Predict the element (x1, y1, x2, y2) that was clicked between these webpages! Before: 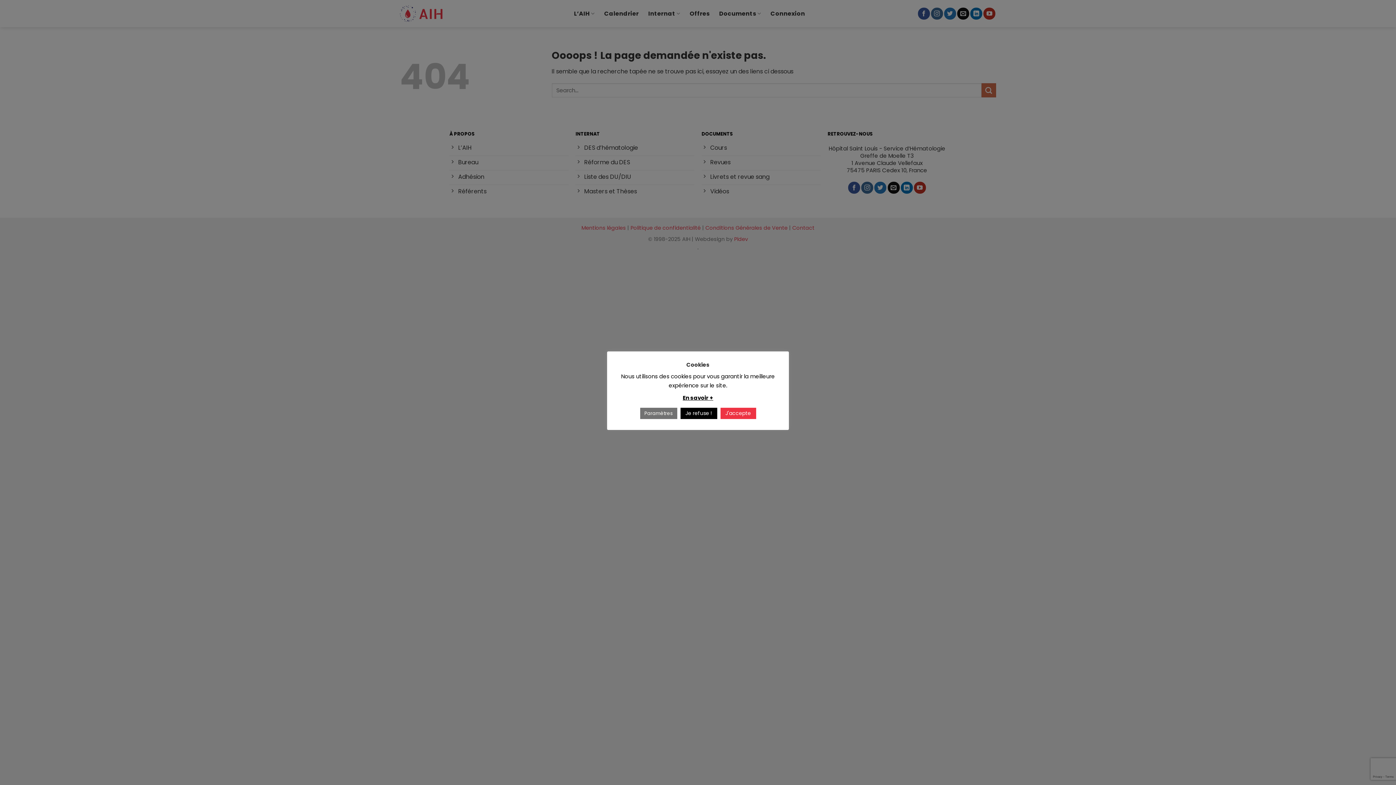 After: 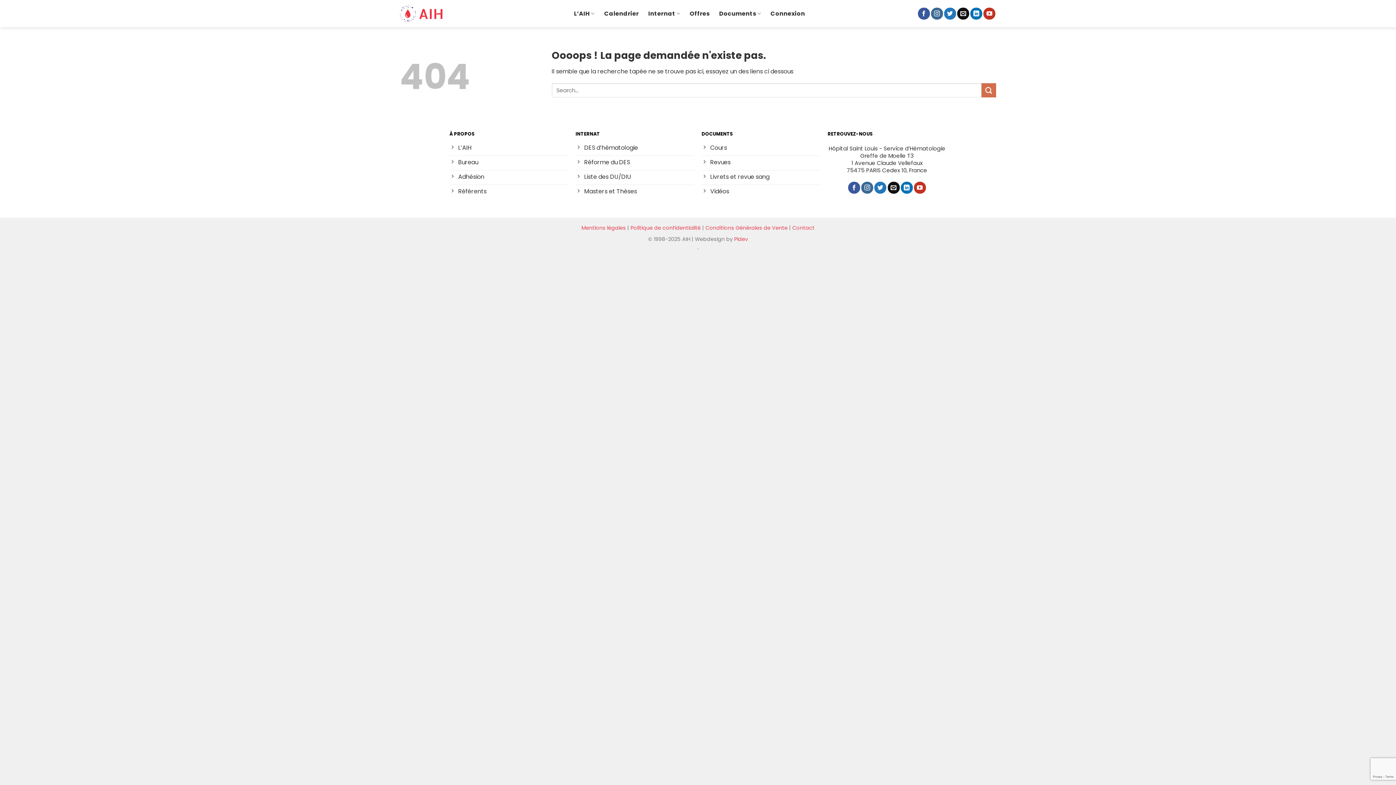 Action: bbox: (720, 408, 756, 419) label: J'accepte